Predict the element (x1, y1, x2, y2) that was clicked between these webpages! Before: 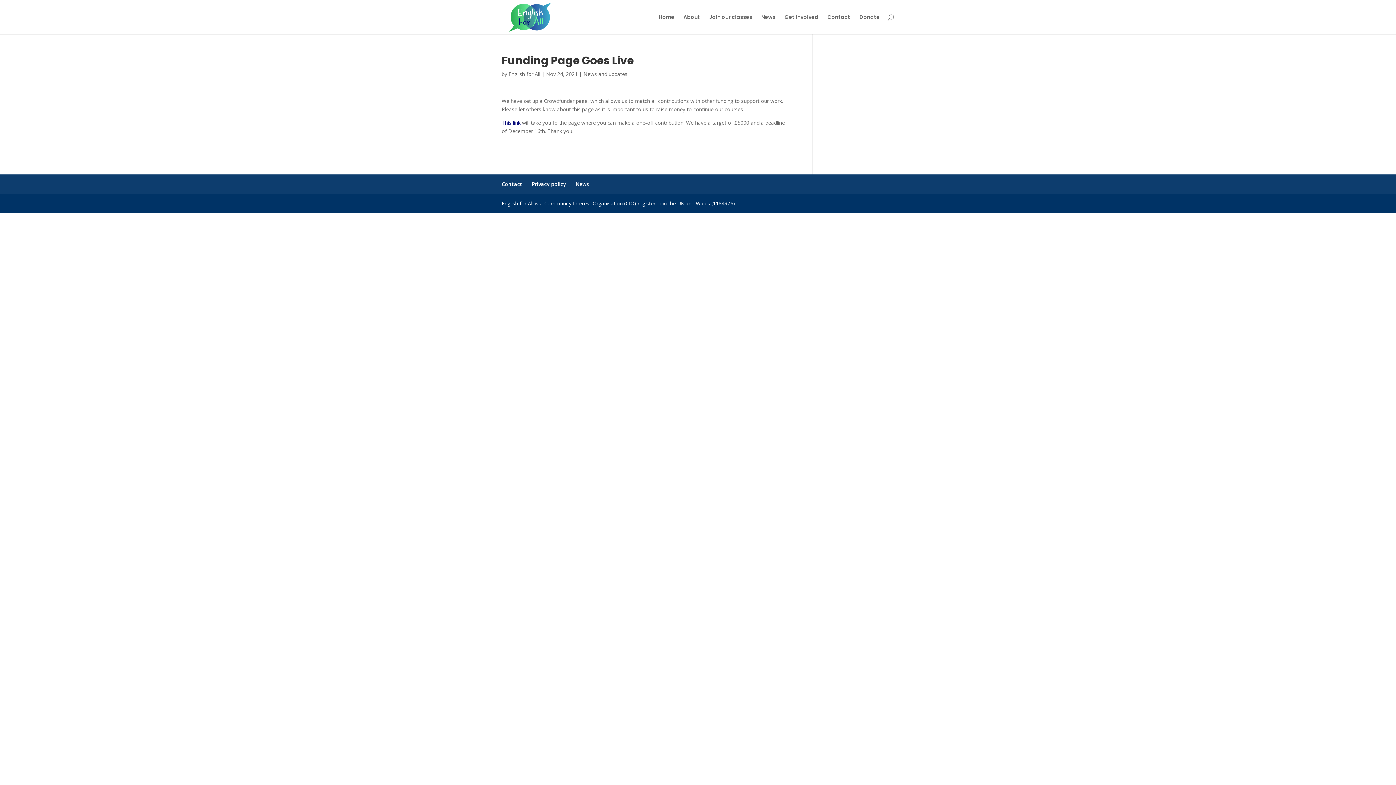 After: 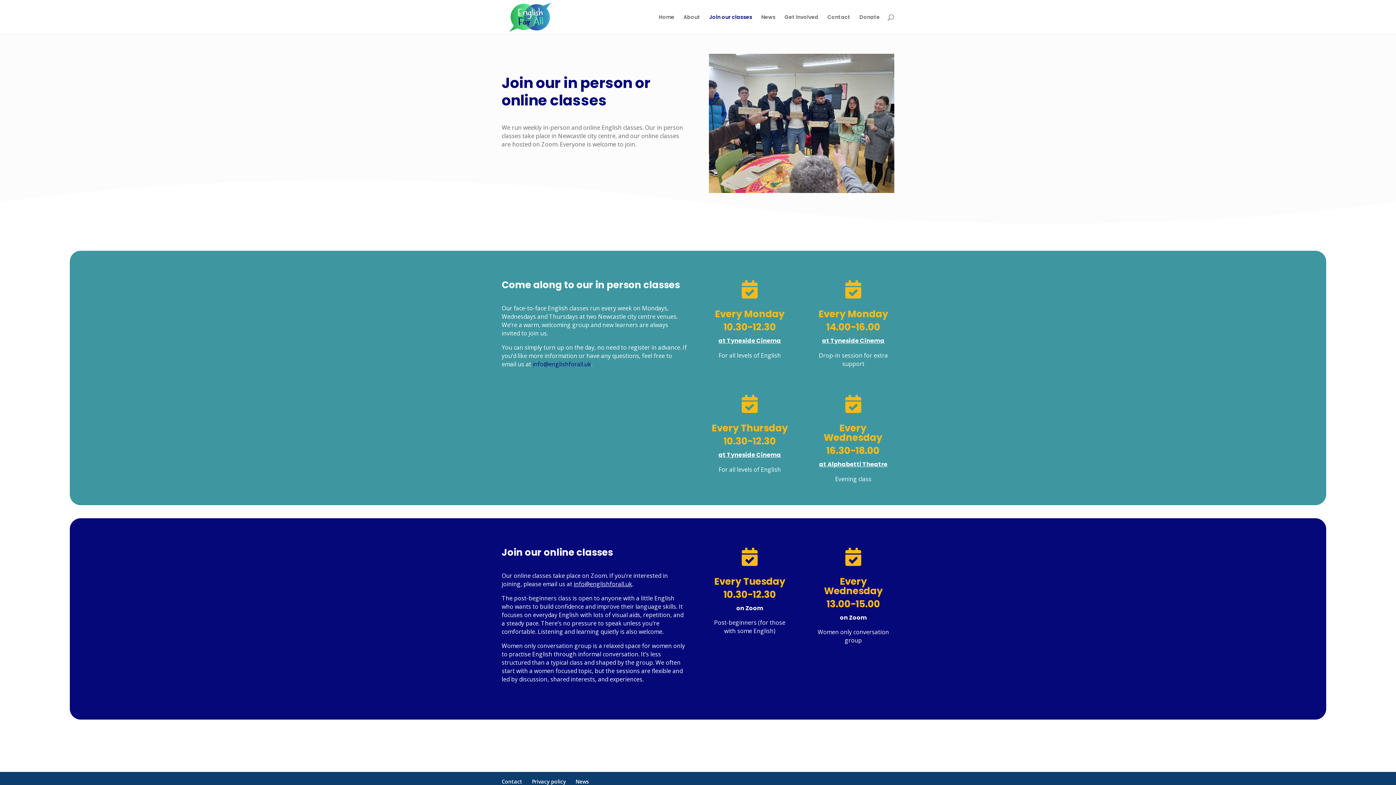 Action: bbox: (709, 14, 752, 34) label: Join our classes